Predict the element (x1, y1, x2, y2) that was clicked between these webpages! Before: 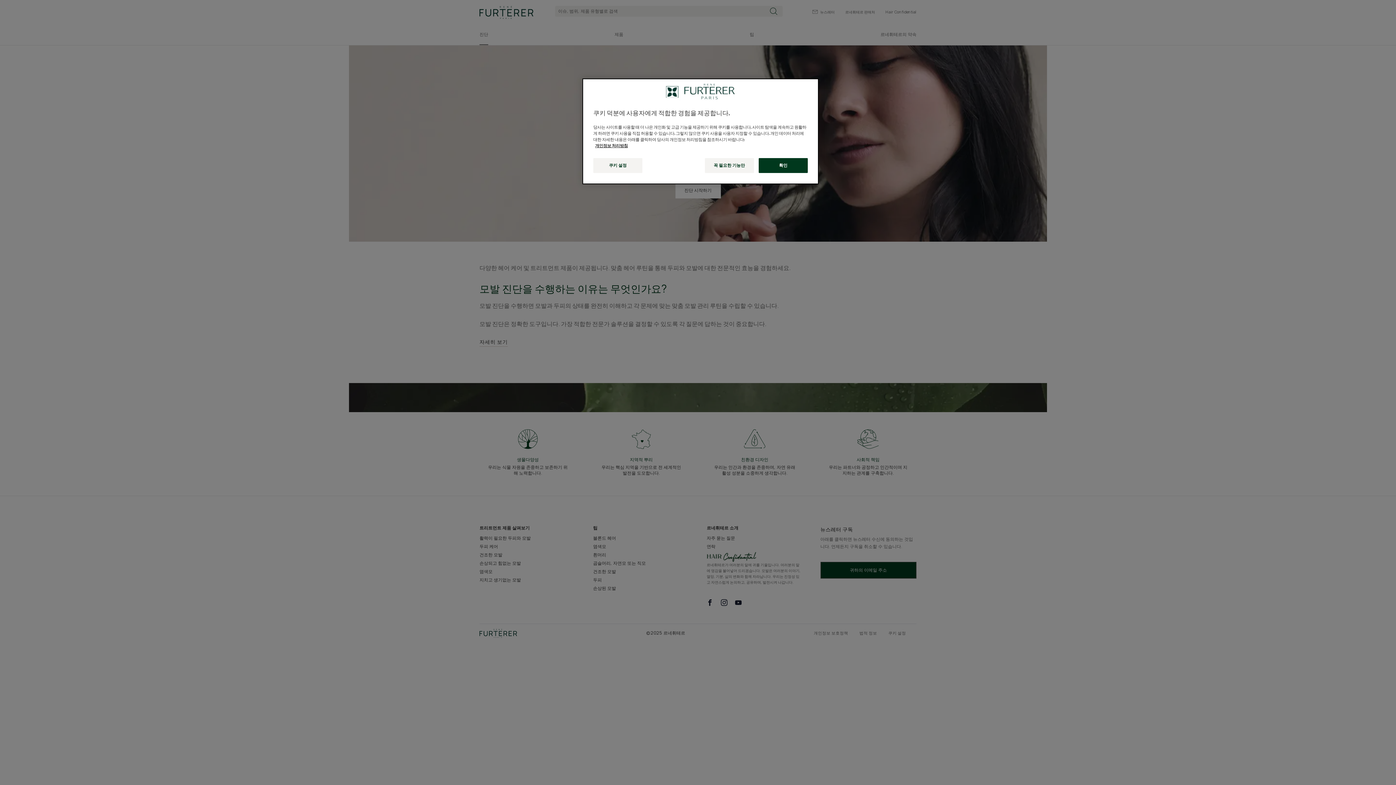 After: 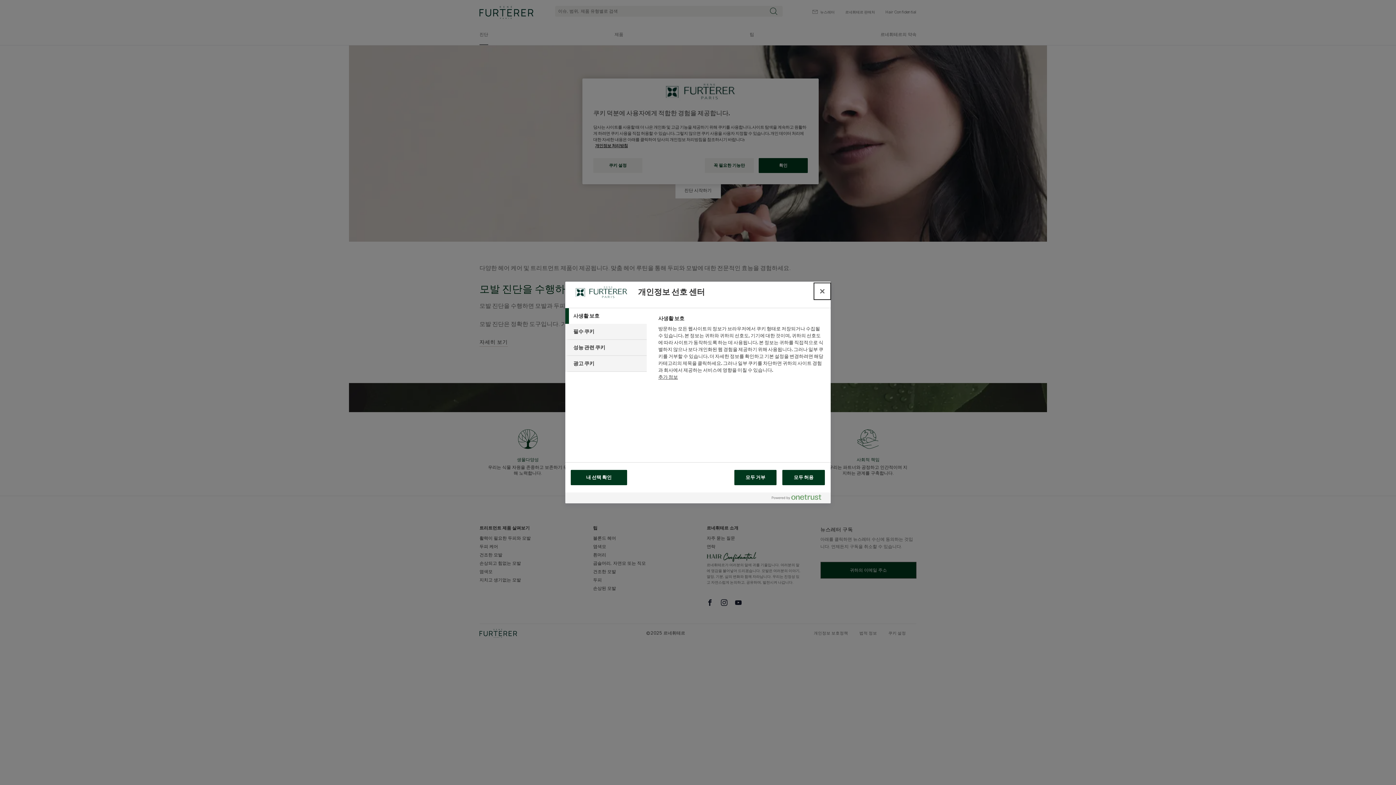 Action: bbox: (593, 158, 642, 172) label: 쿠키 설정